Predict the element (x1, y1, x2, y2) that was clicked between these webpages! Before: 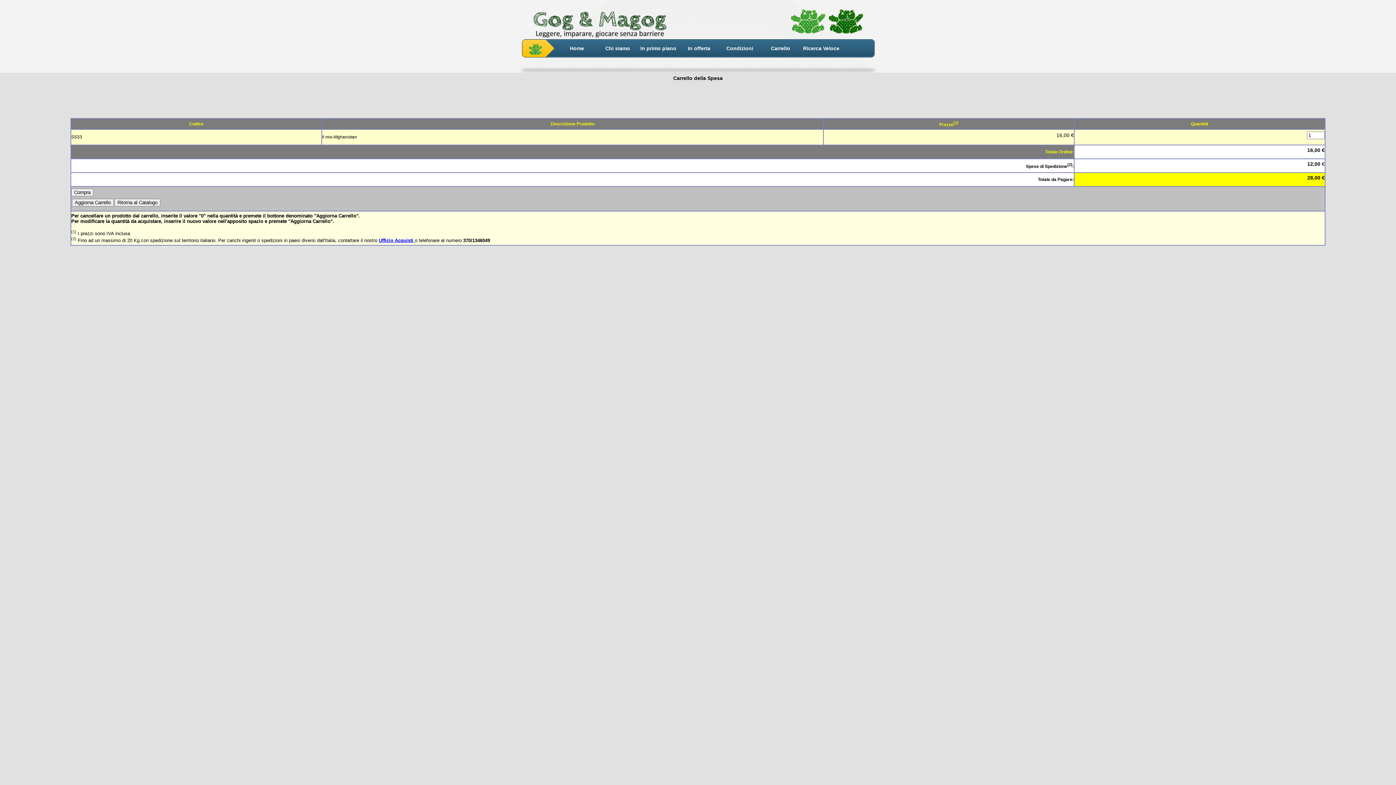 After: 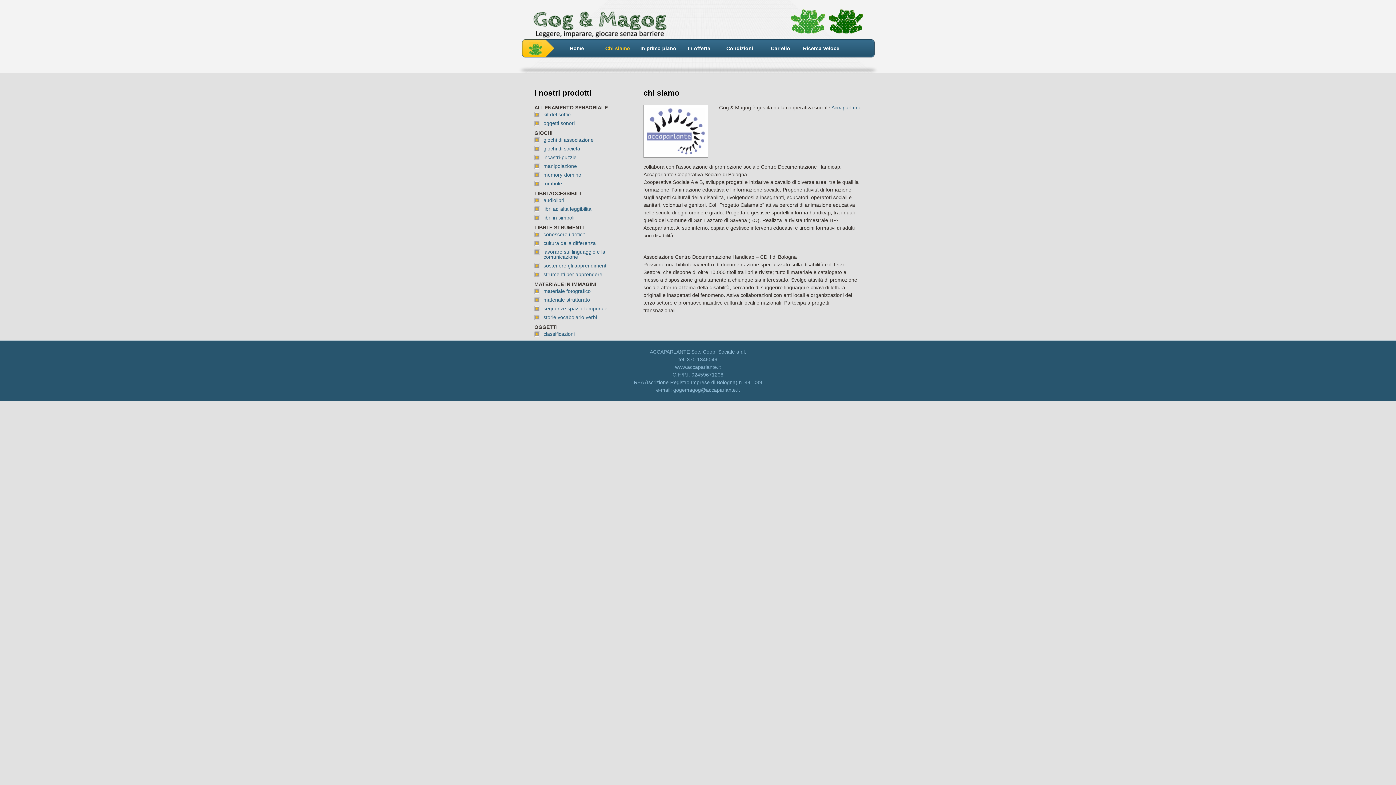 Action: label: Chi siamo bbox: (599, 42, 636, 54)